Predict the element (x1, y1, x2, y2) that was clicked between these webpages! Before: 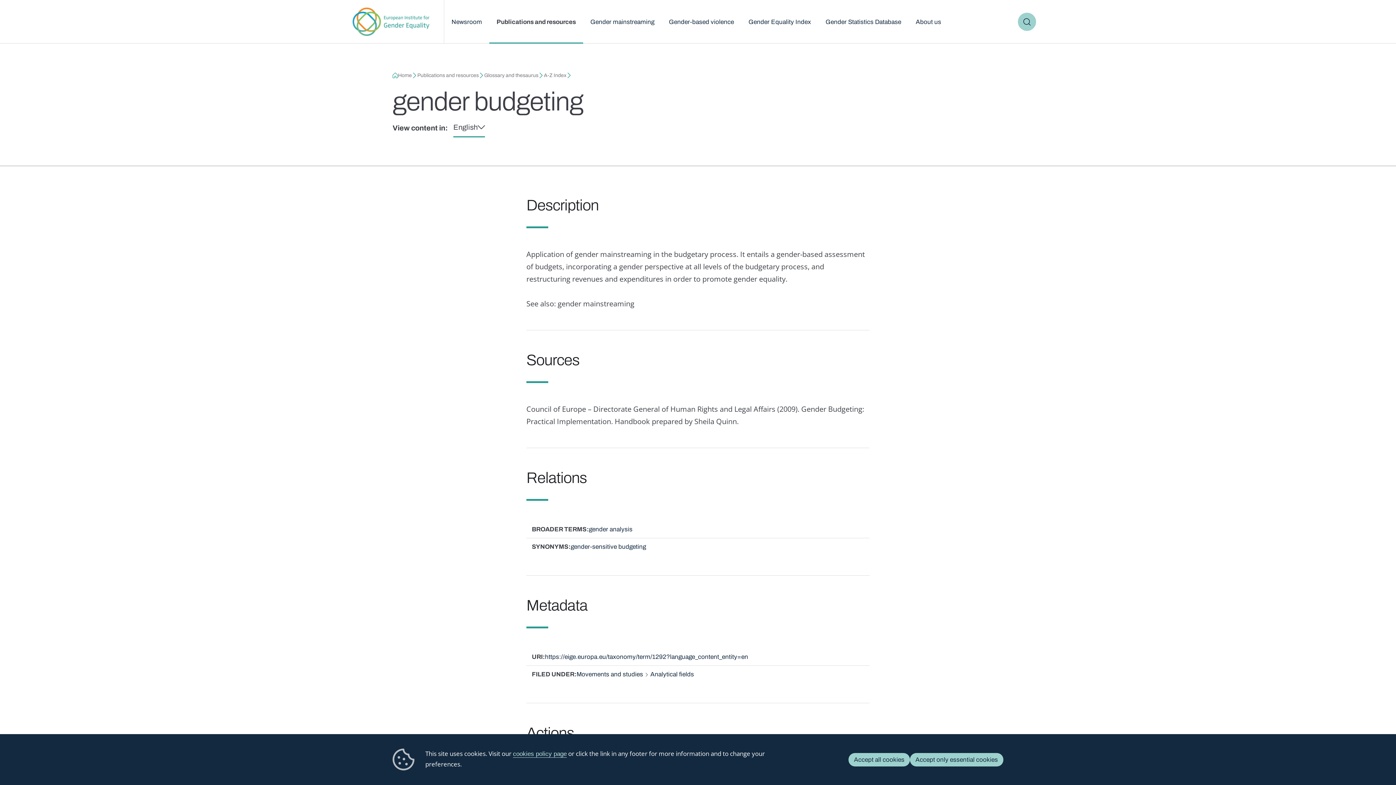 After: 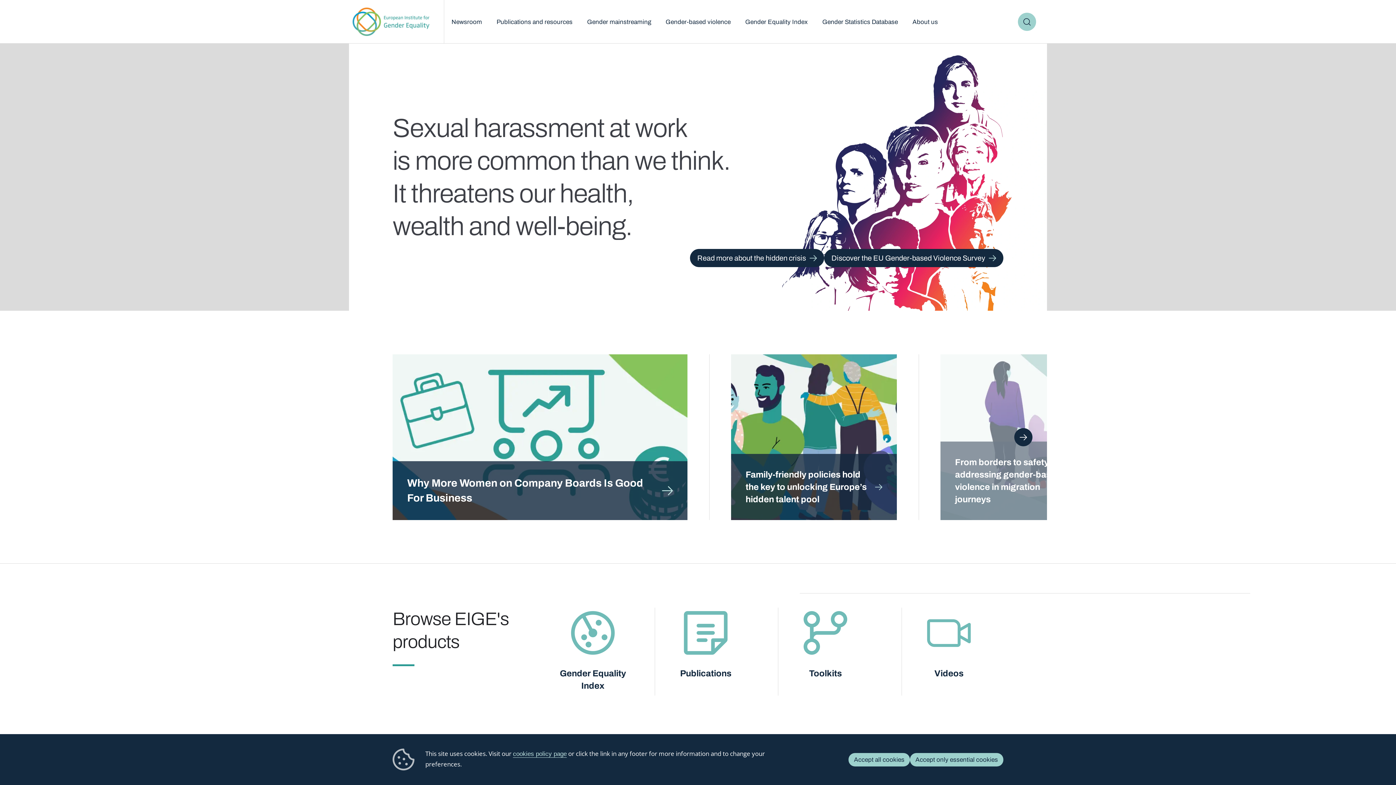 Action: bbox: (398, 72, 412, 78) label: Home